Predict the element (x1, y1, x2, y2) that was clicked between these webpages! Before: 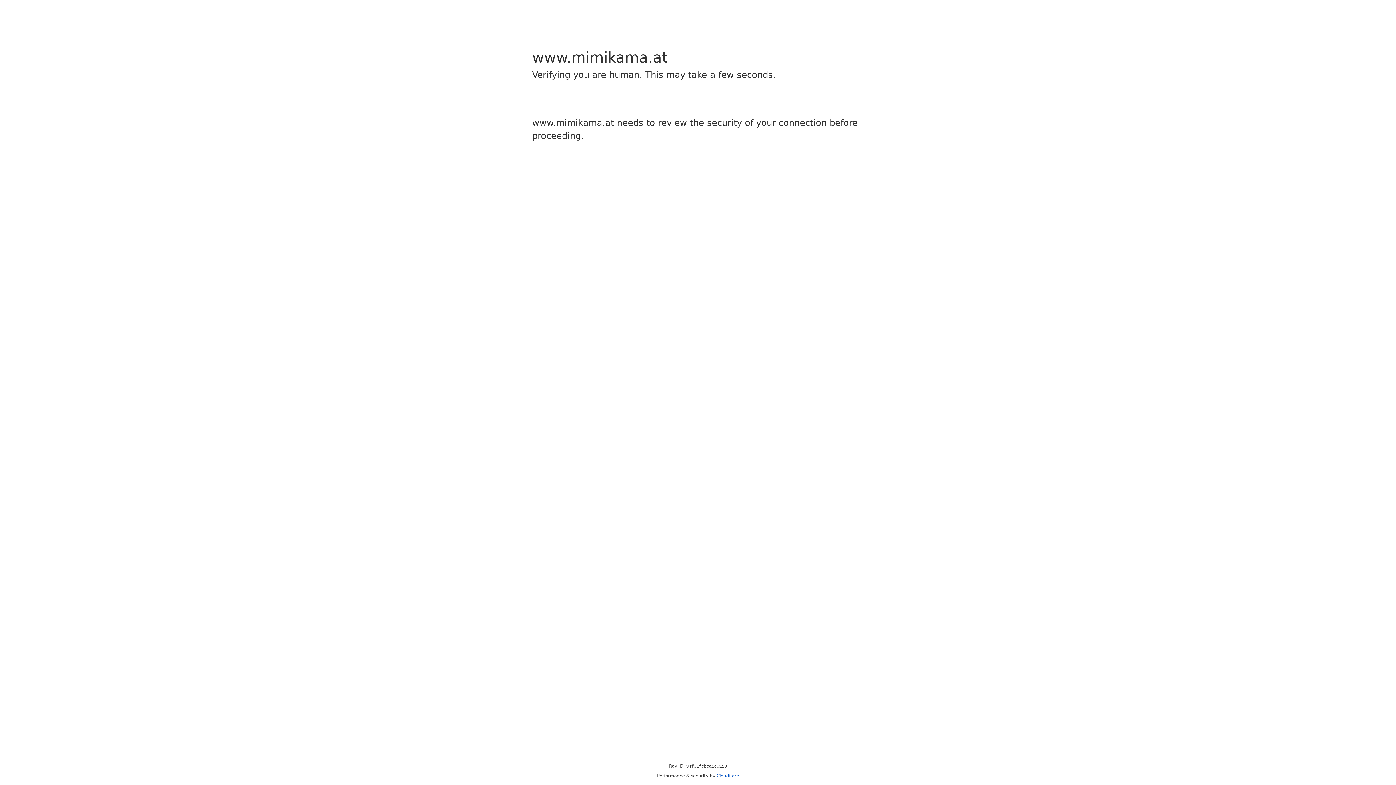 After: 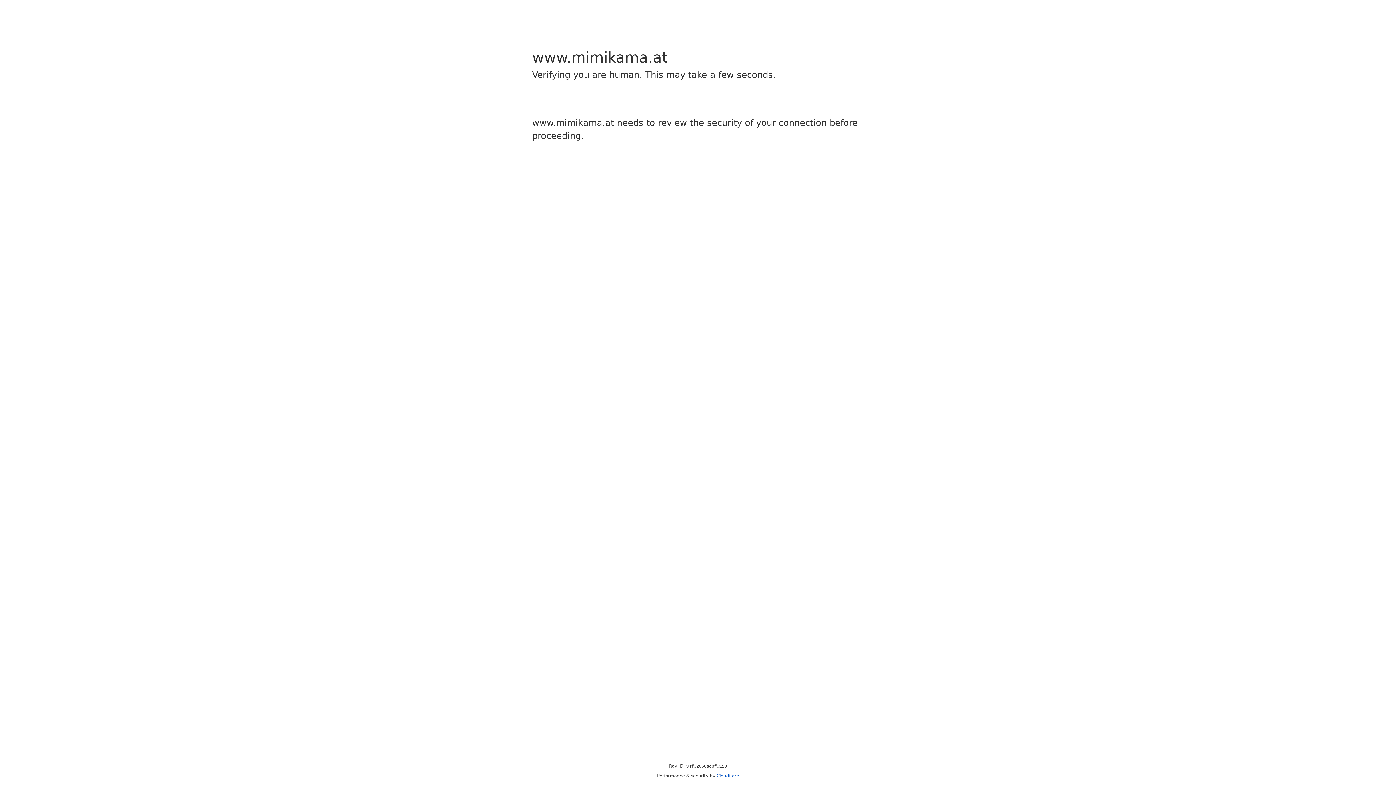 Action: label: Cloudflare bbox: (716, 773, 739, 778)